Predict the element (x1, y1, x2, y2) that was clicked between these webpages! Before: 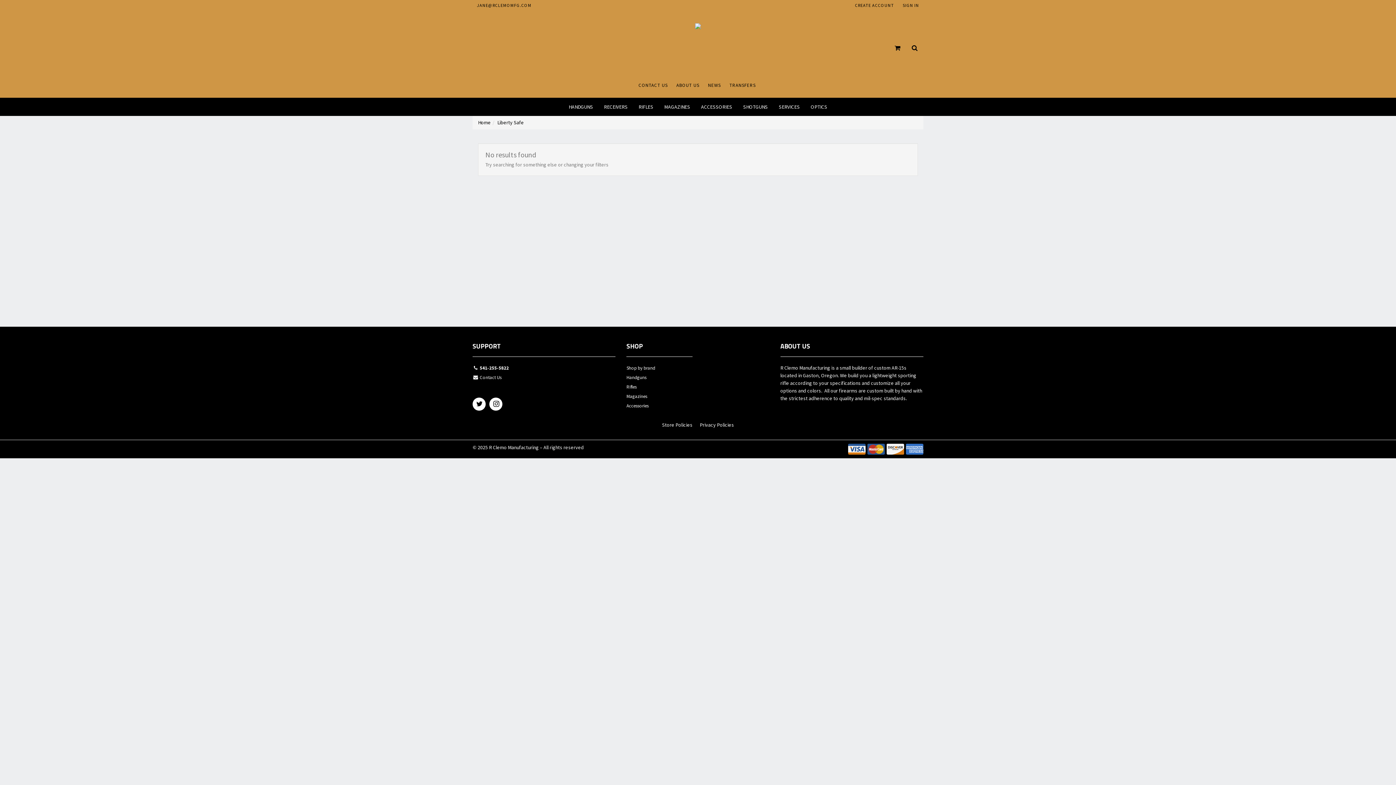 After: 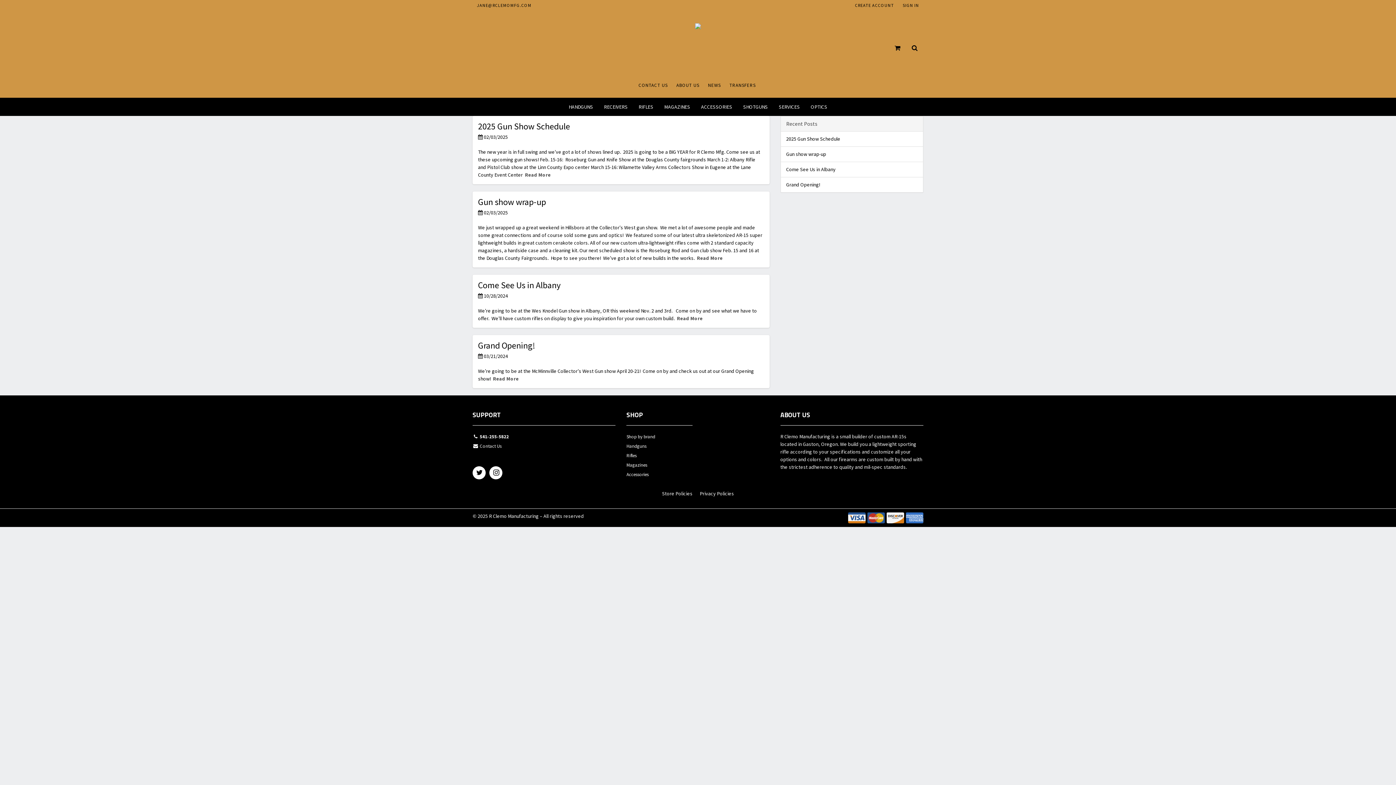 Action: label: NEWS bbox: (708, 82, 720, 88)